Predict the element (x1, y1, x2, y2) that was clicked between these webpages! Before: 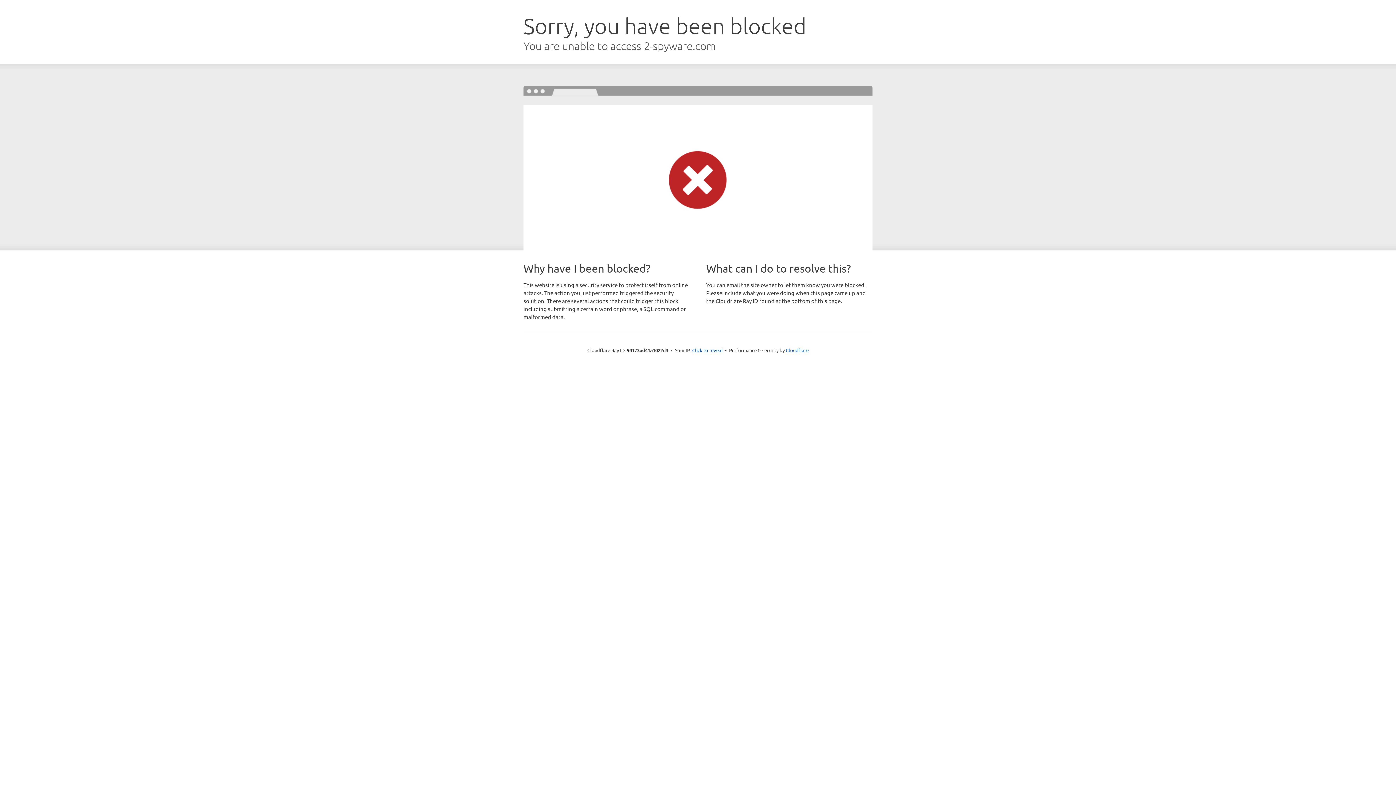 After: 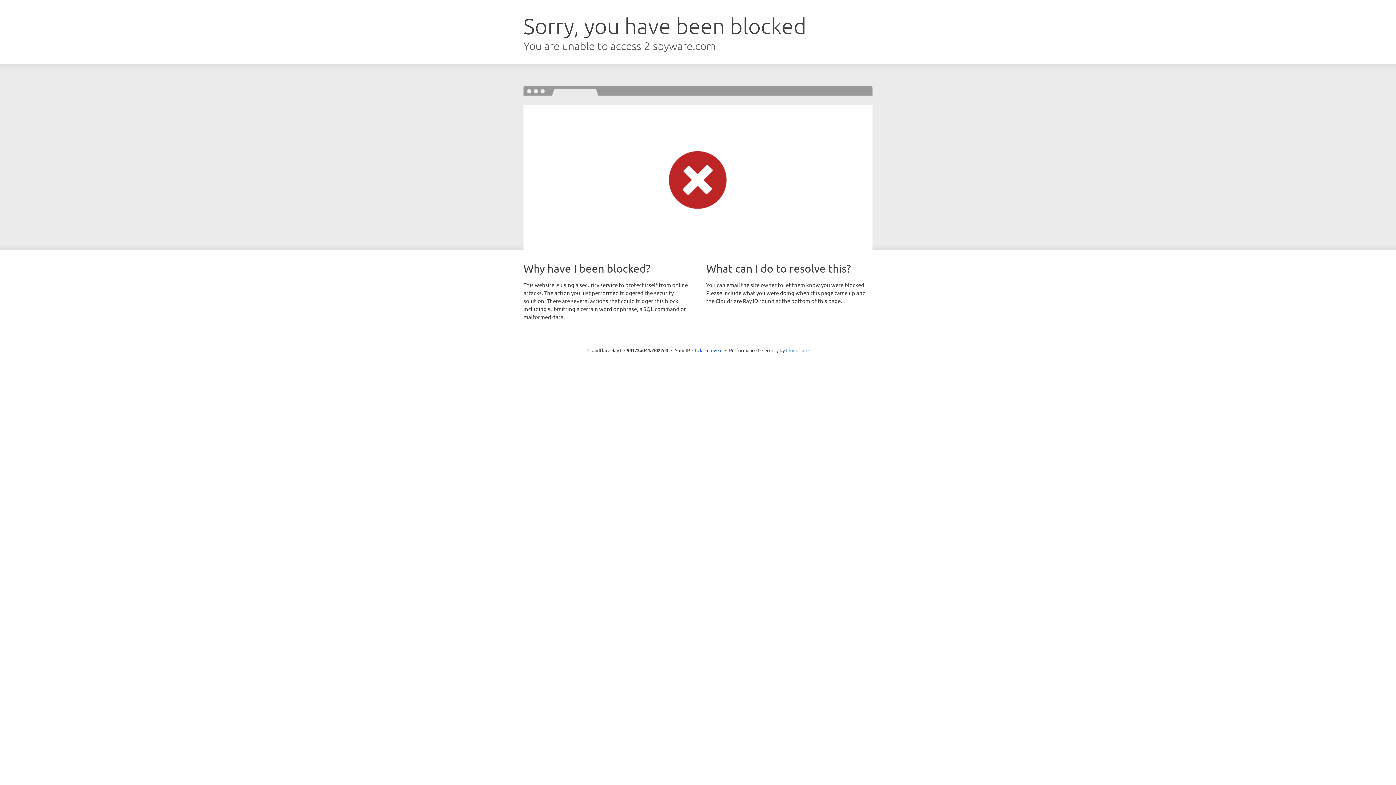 Action: bbox: (786, 347, 808, 353) label: Cloudflare